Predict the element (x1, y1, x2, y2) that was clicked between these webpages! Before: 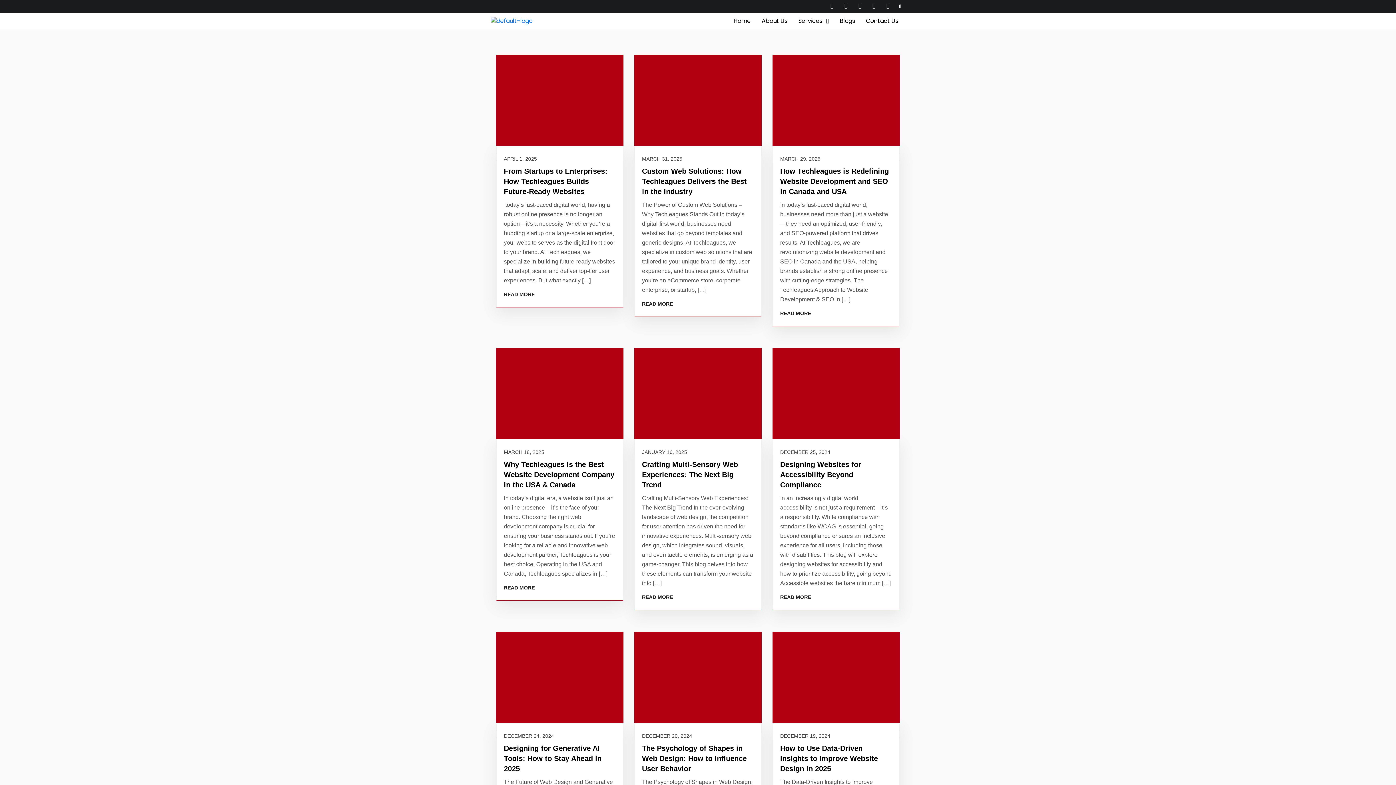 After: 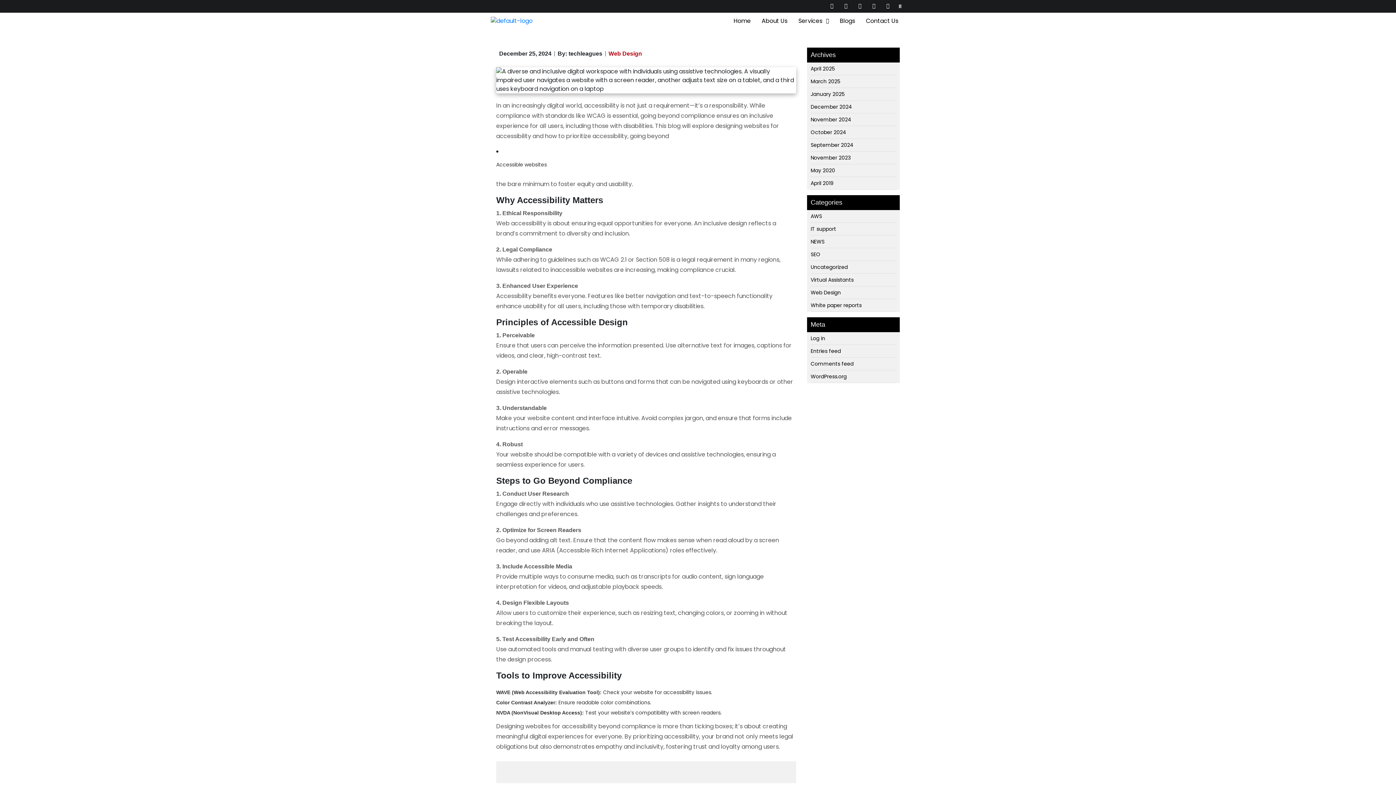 Action: label: READ MORE bbox: (780, 594, 811, 600)